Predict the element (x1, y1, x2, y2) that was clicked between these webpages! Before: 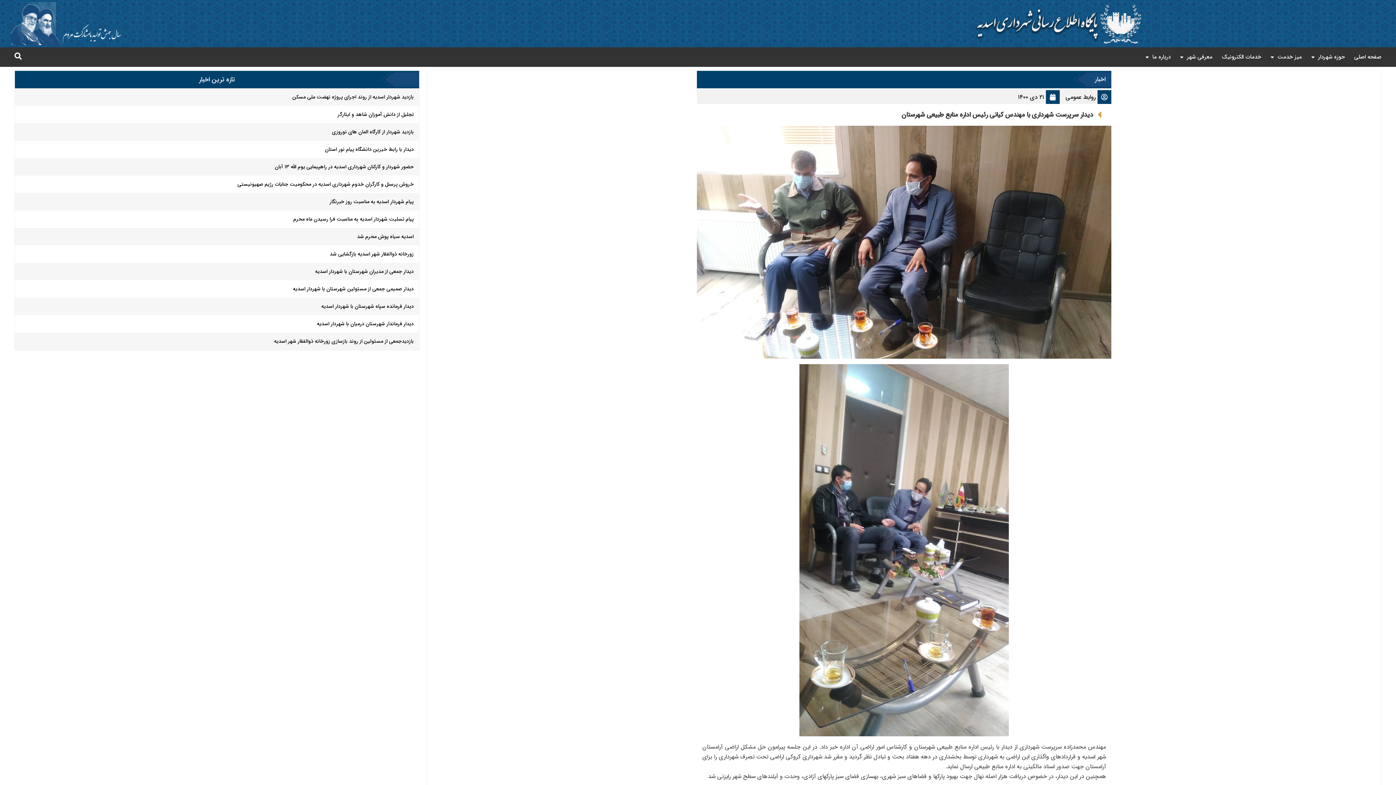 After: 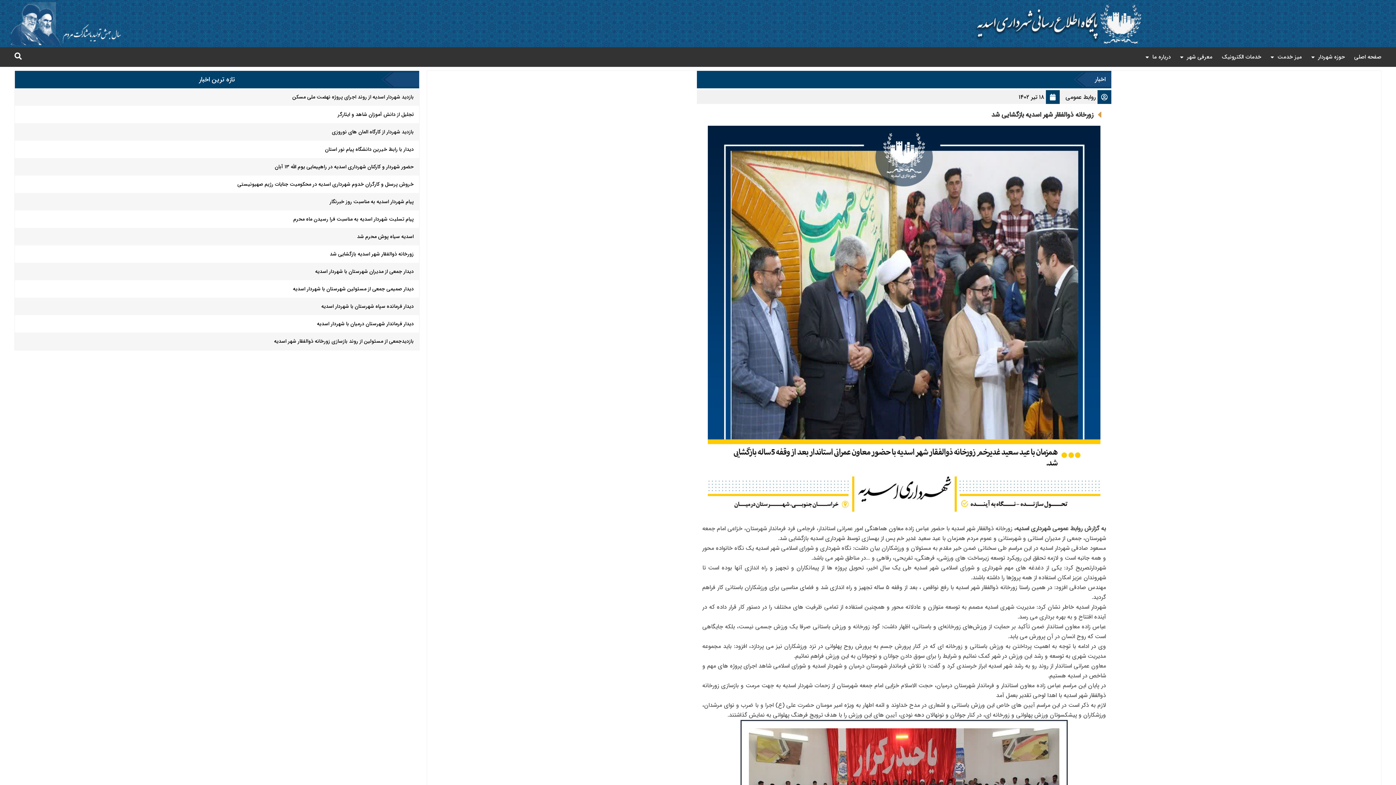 Action: bbox: (329, 250, 413, 258) label: زورخانه ذوالفقار شهر اسدیه بازگشایی شد